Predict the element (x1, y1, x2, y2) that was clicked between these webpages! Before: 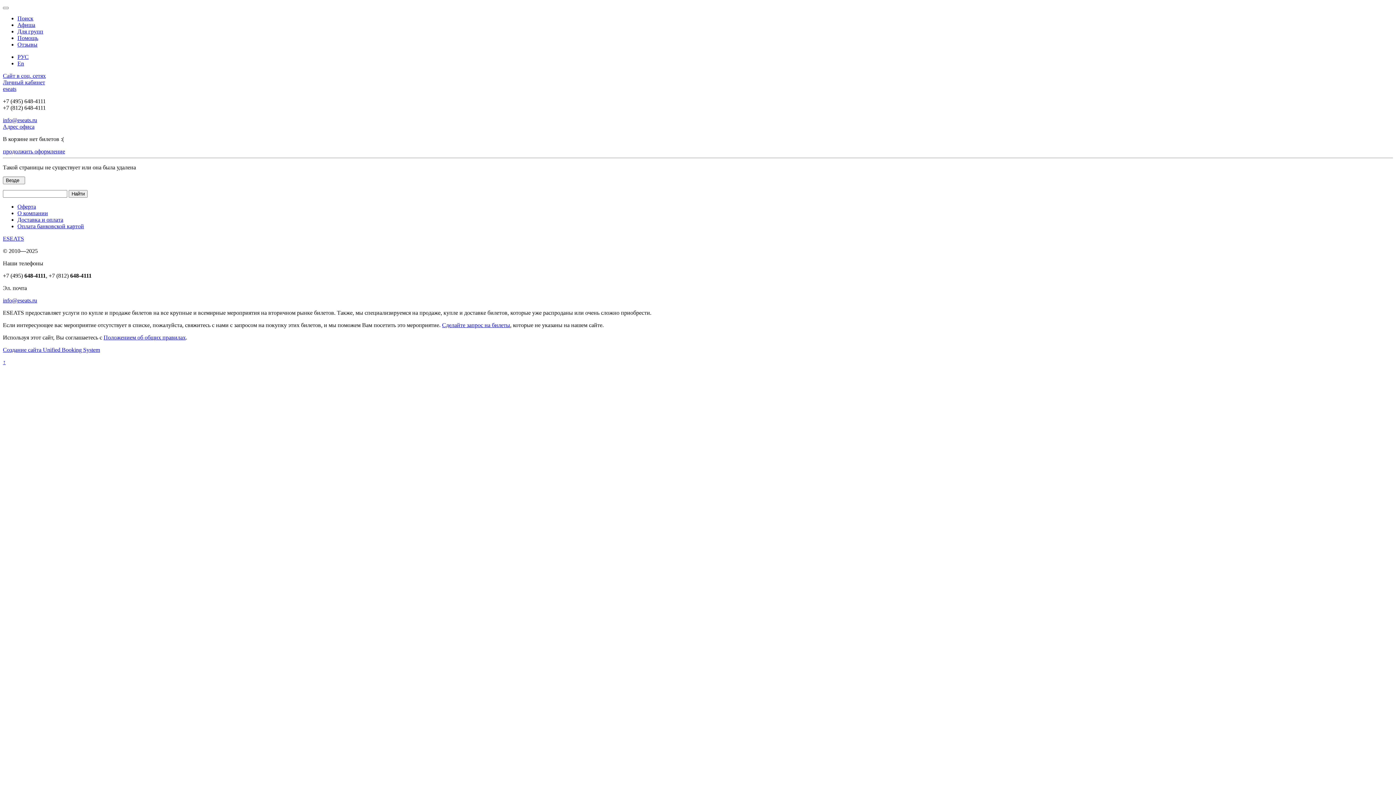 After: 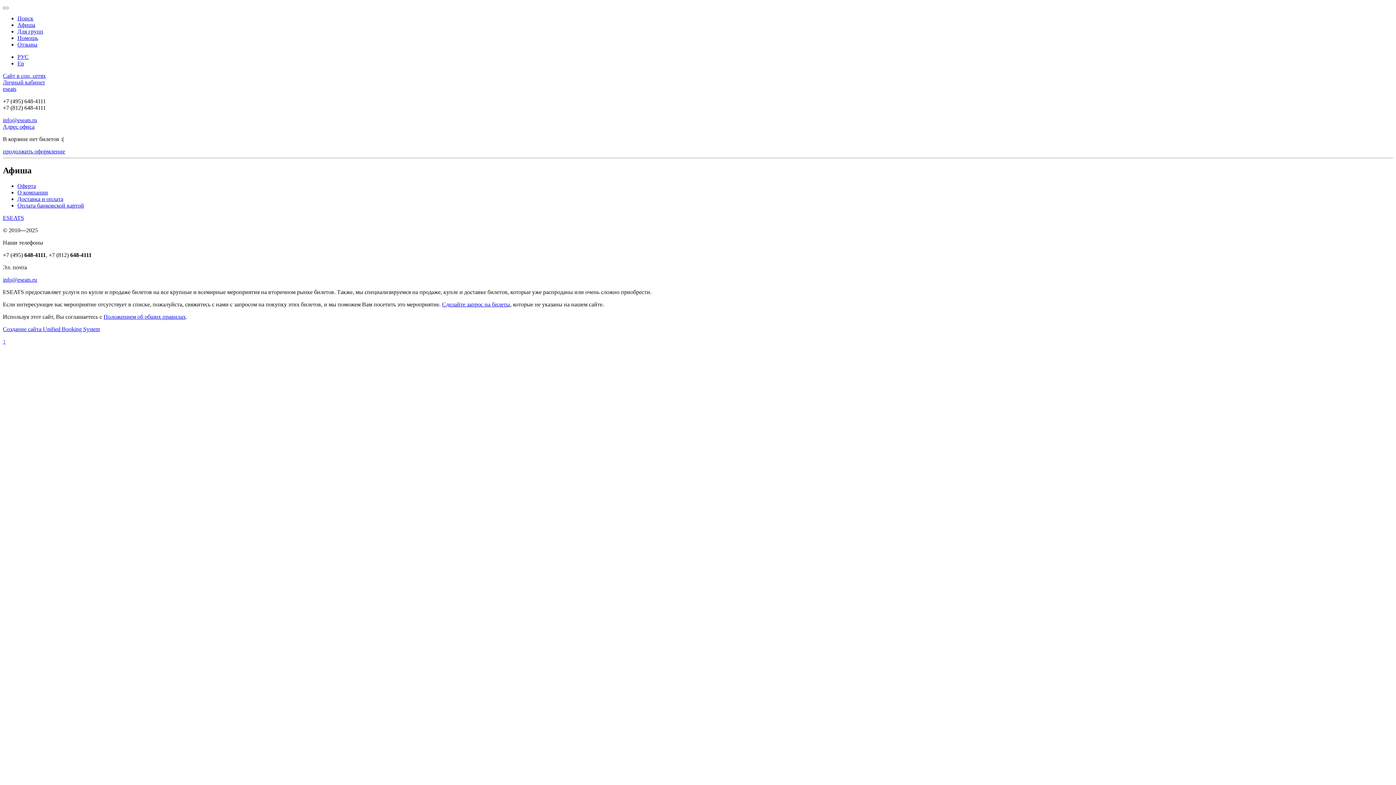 Action: bbox: (17, 21, 35, 28) label: Афиша